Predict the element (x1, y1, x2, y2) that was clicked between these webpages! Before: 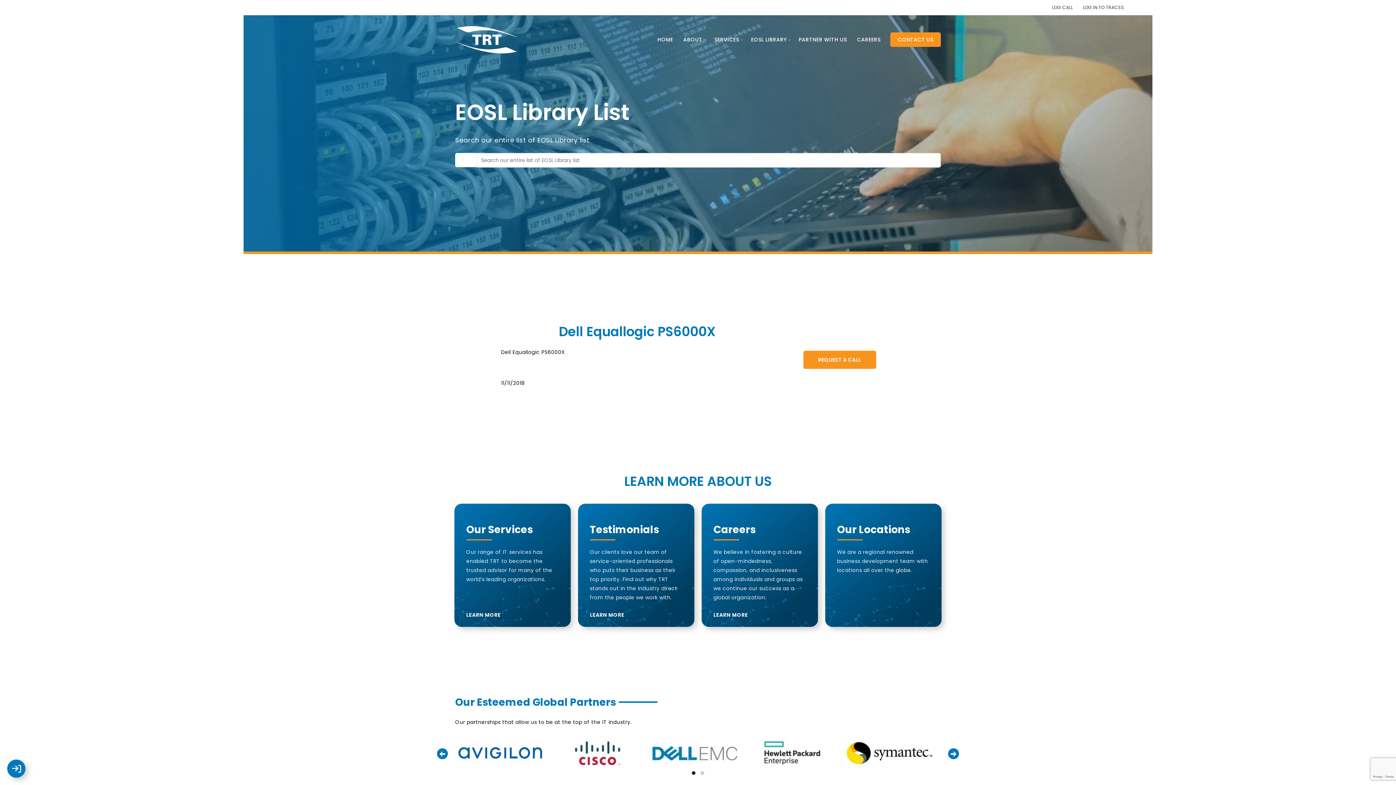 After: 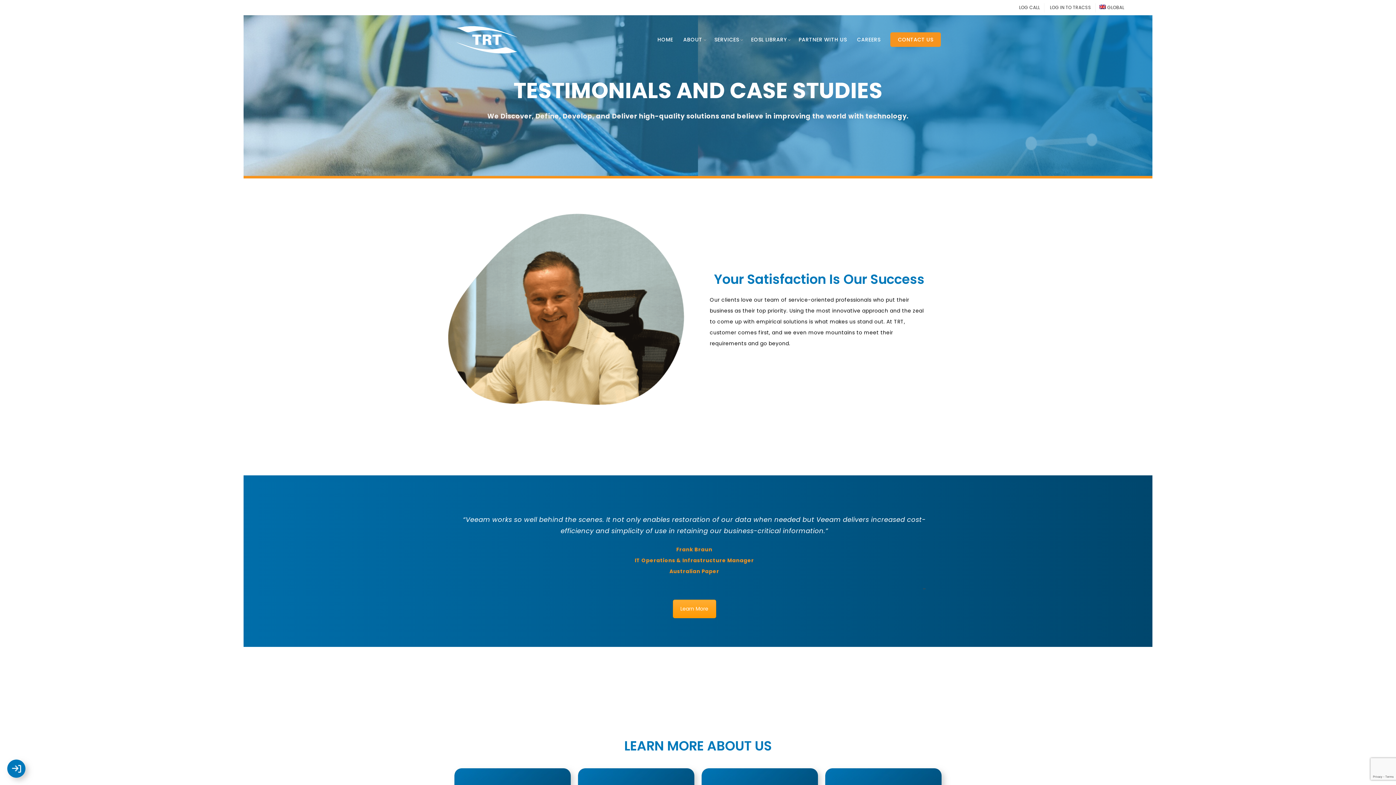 Action: label: LEARN MORE bbox: (590, 611, 624, 618)